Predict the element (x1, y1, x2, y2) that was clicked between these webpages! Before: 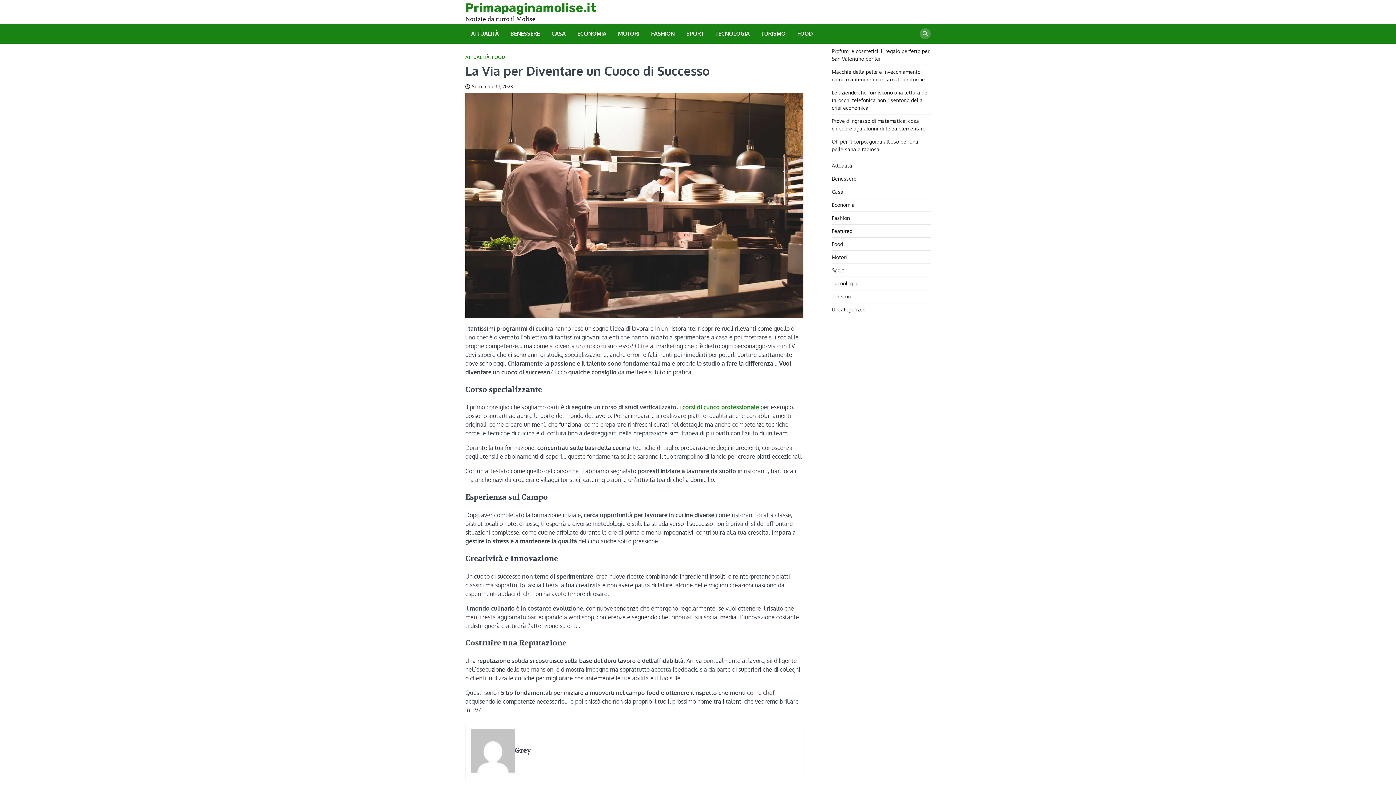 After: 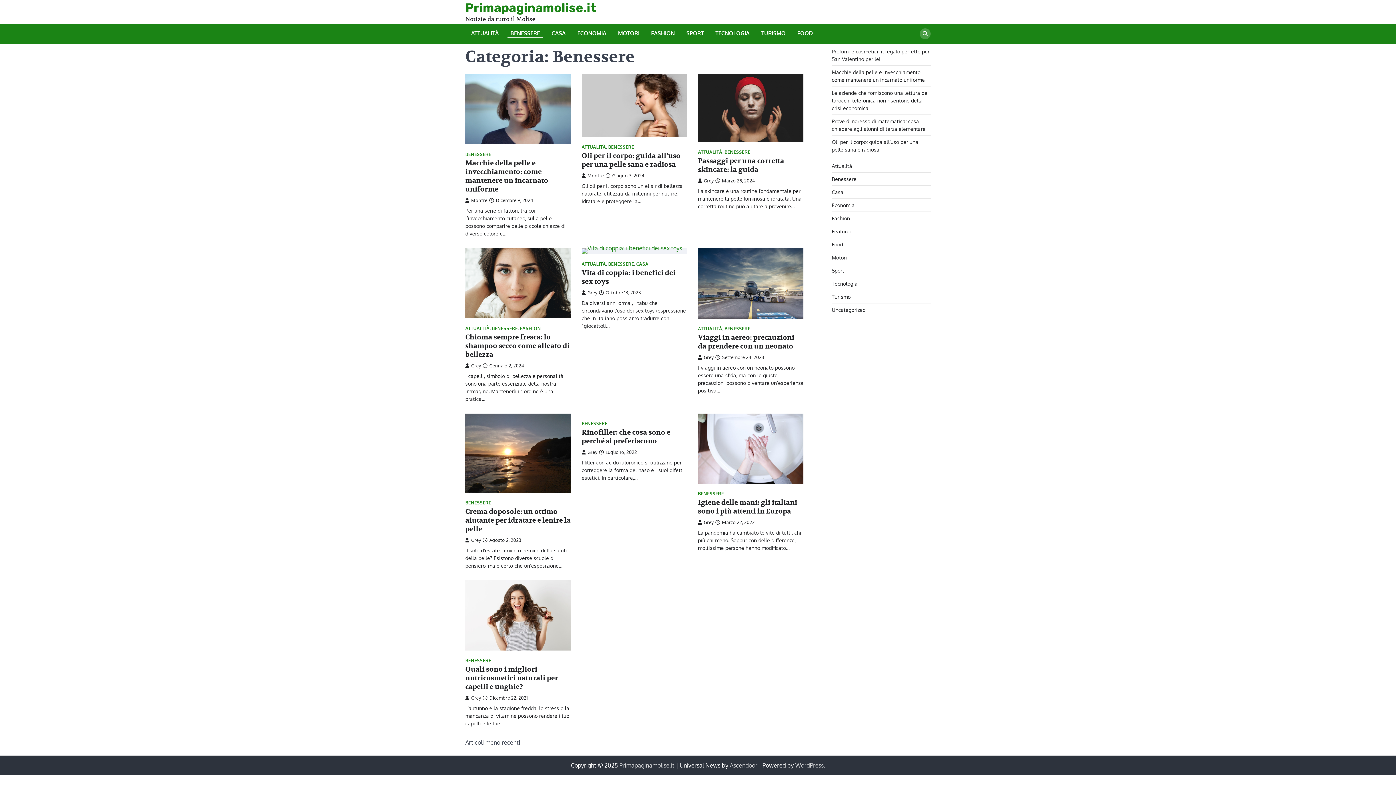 Action: label: Benessere bbox: (832, 175, 856, 181)